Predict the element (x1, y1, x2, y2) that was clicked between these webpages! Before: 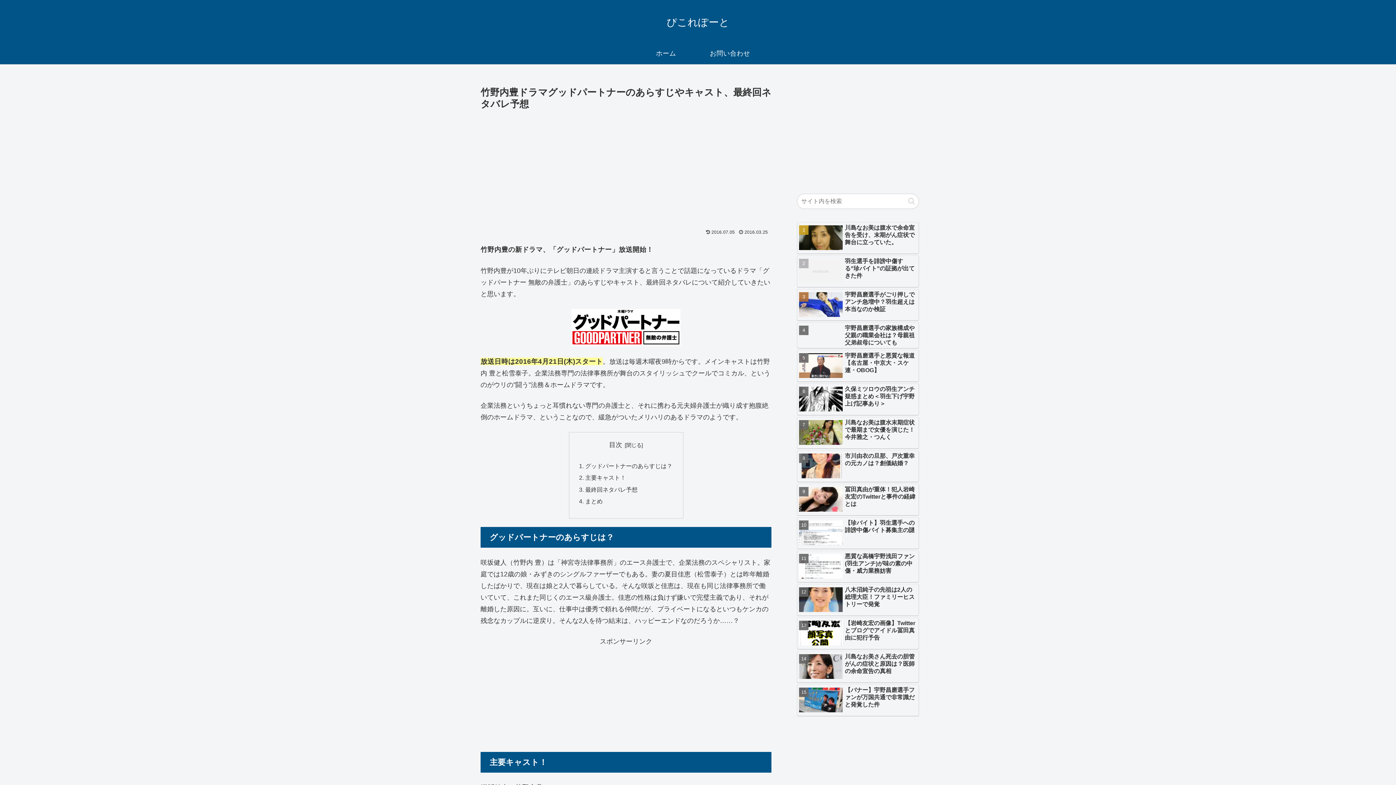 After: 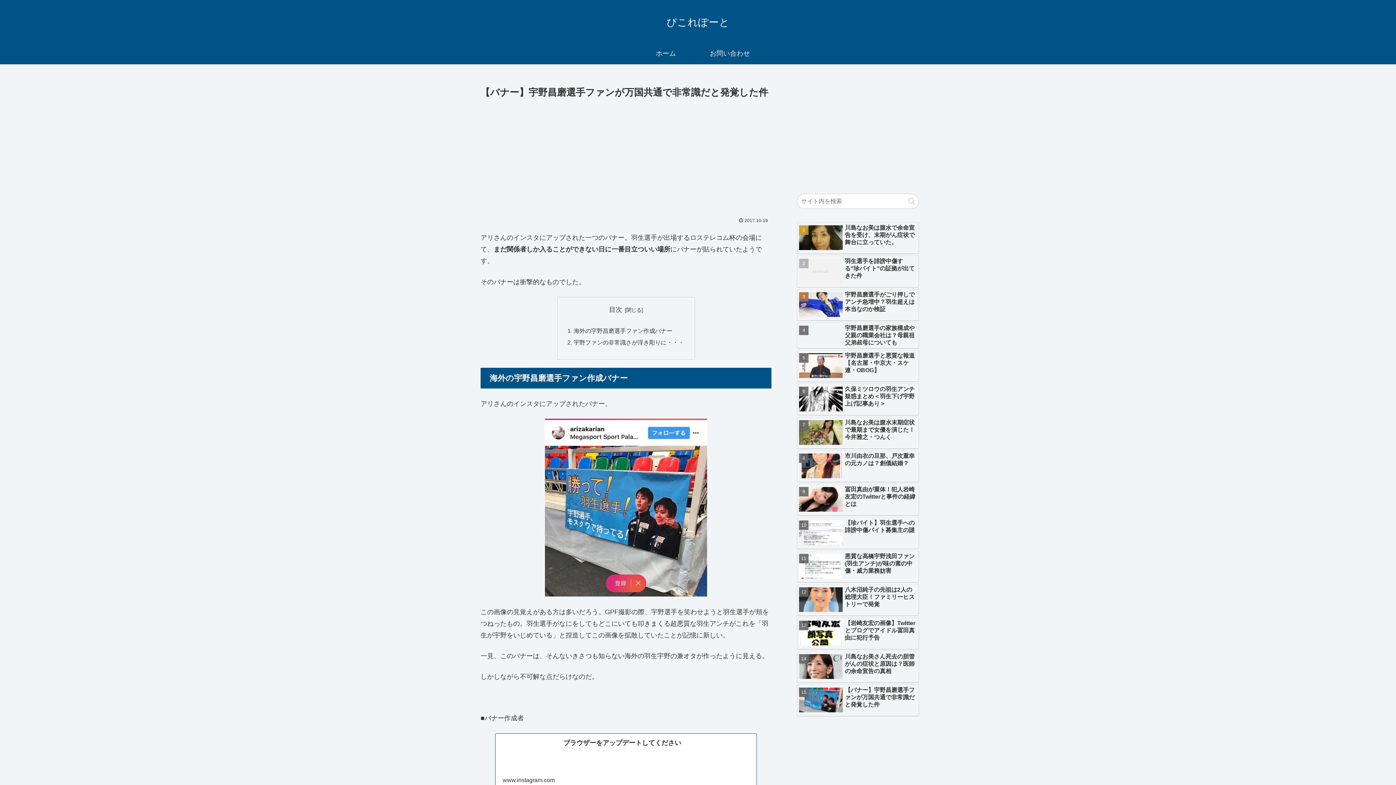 Action: bbox: (797, 684, 919, 716) label: 【バナー】宇野昌磨選手ファンが万国共通で非常識だと発覚した件